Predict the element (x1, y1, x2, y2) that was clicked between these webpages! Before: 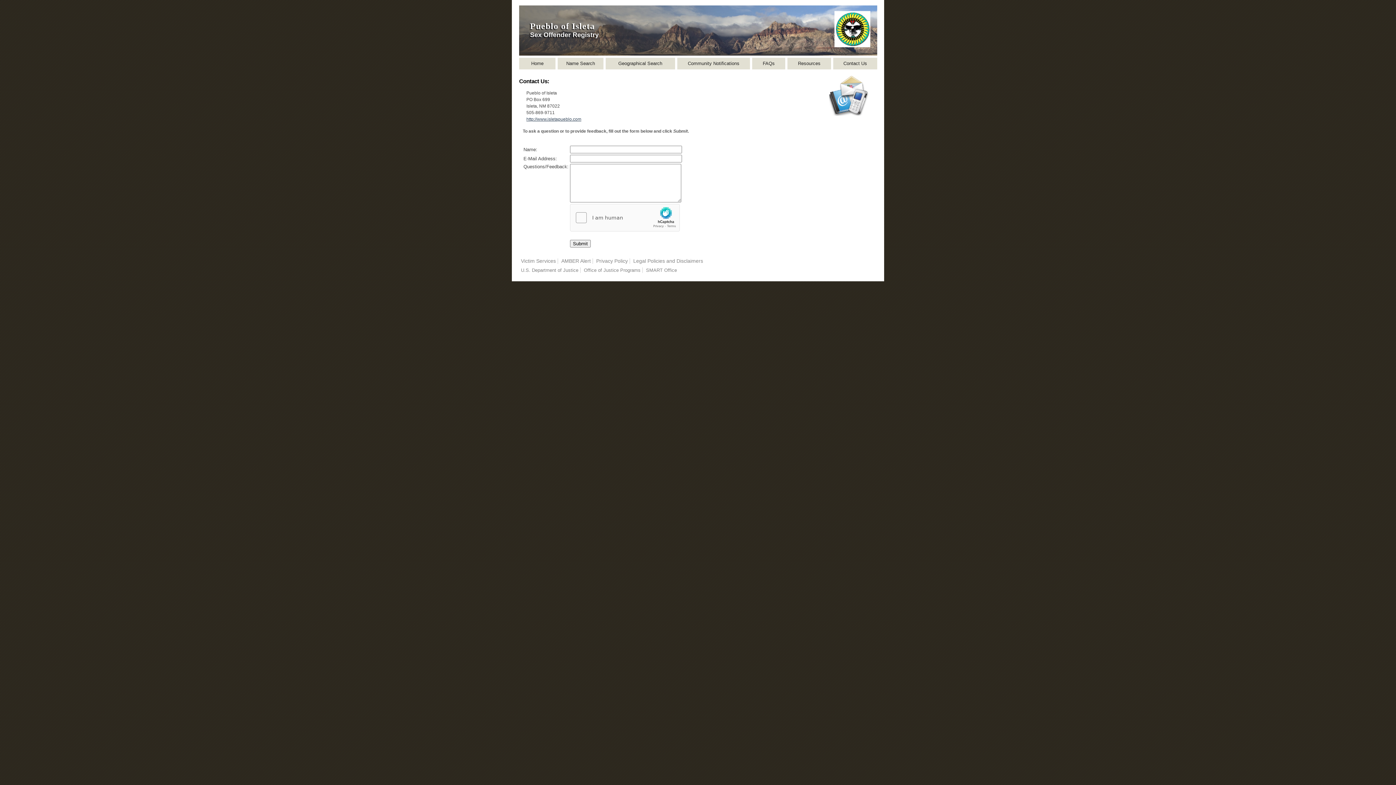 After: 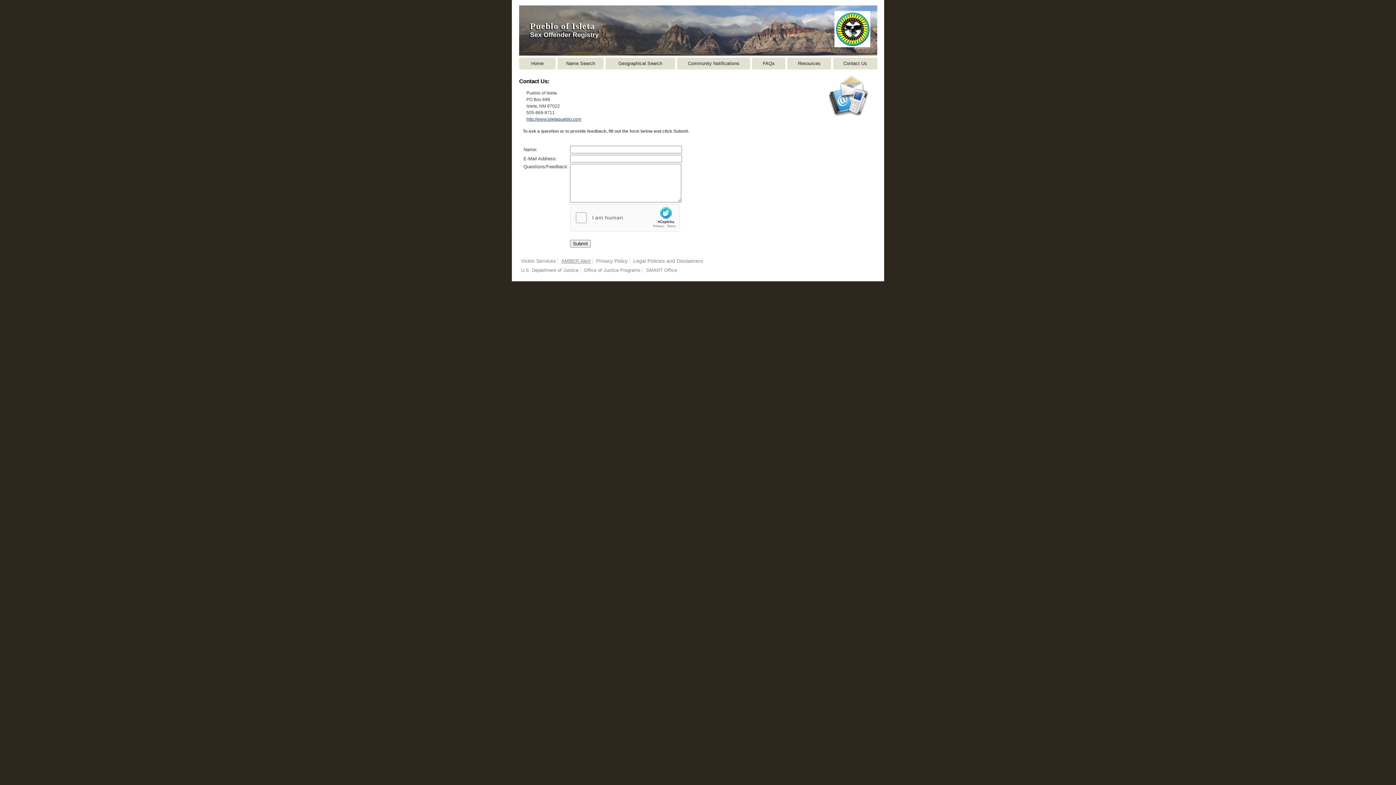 Action: label: AMBER Alert bbox: (561, 258, 590, 263)